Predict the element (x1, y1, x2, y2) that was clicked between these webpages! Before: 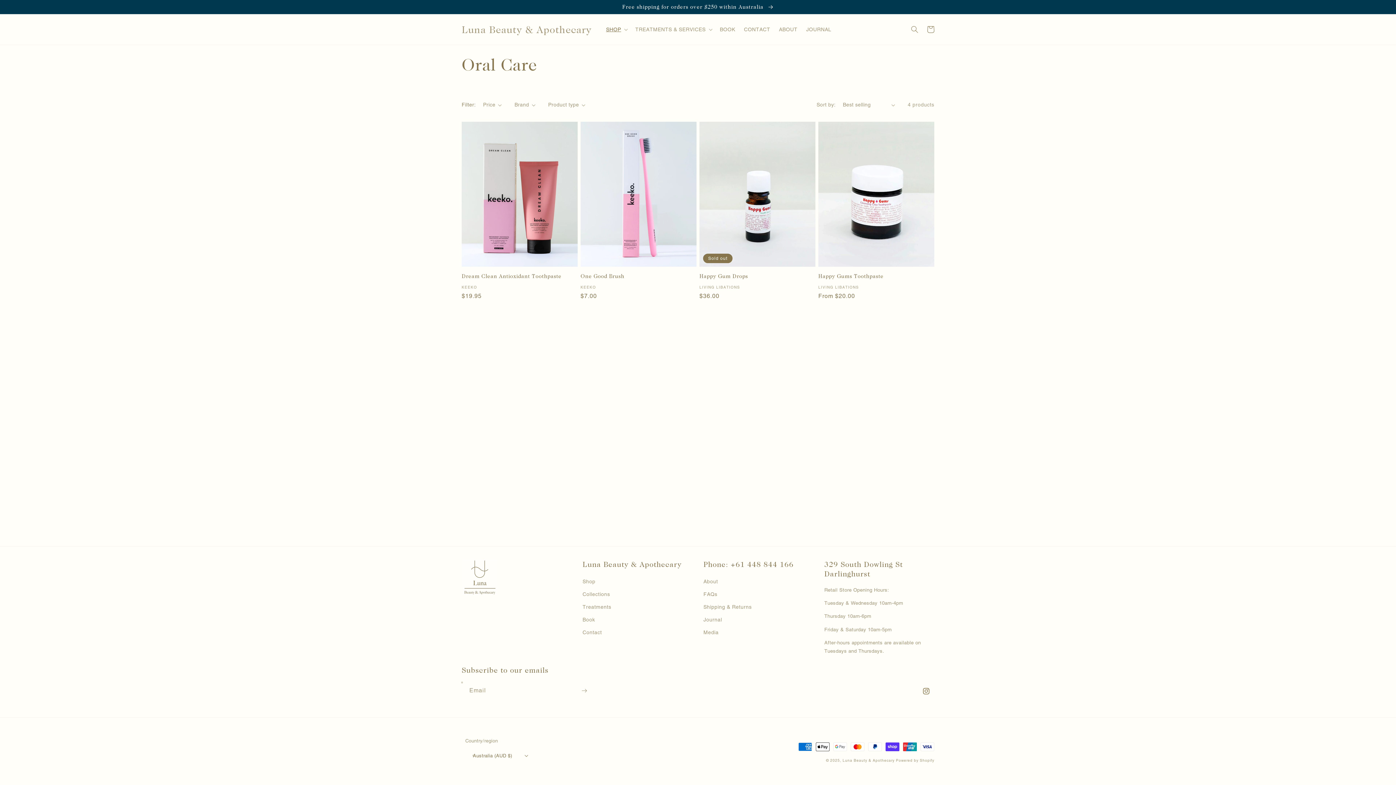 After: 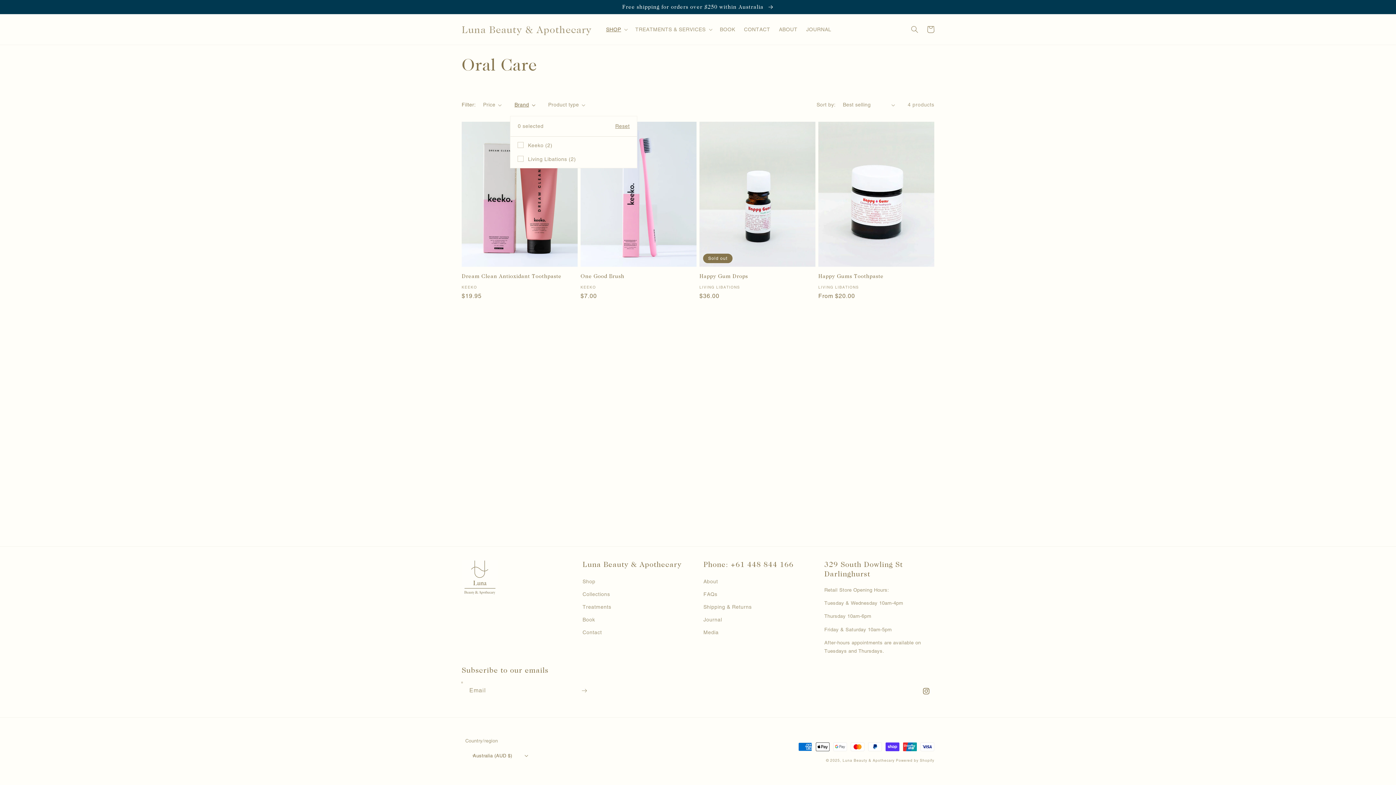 Action: bbox: (514, 101, 535, 108) label: Brand